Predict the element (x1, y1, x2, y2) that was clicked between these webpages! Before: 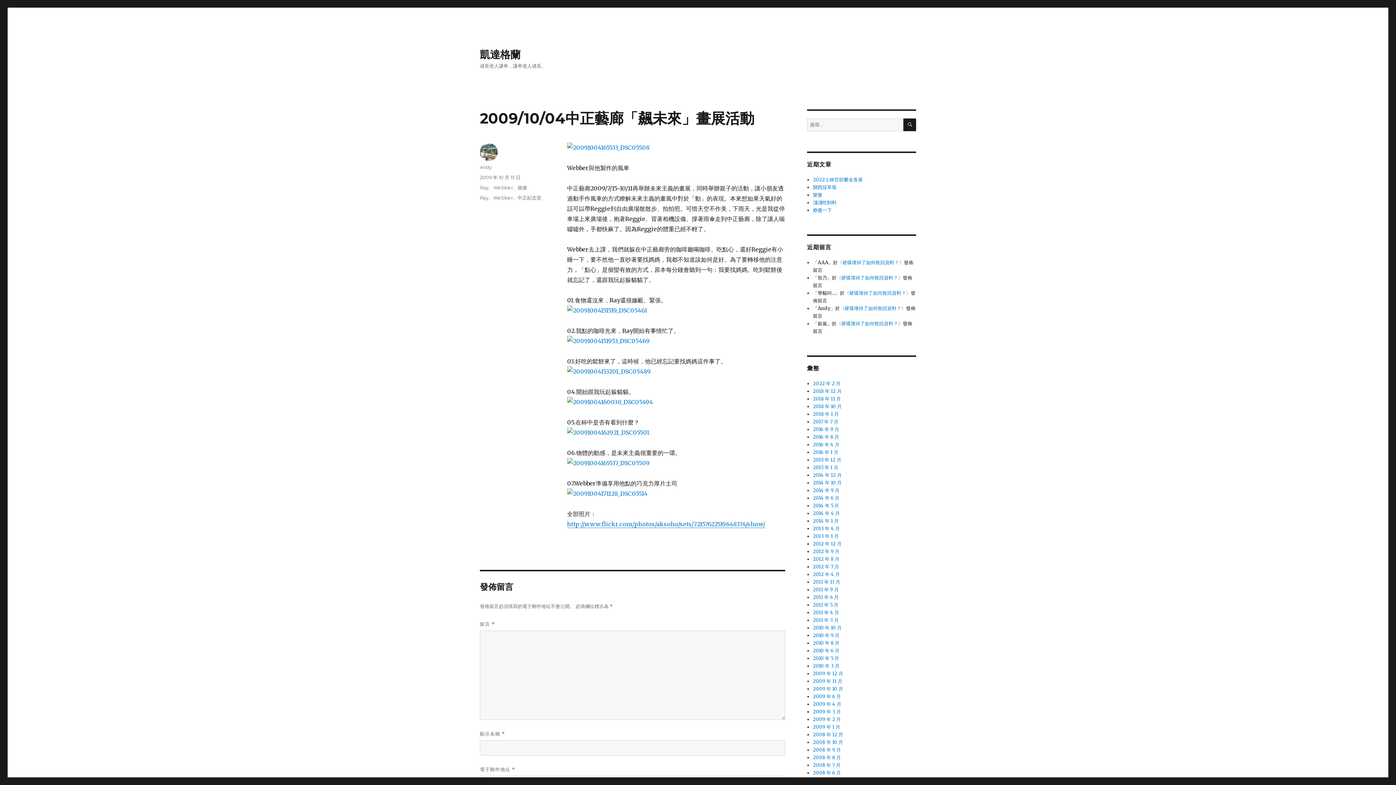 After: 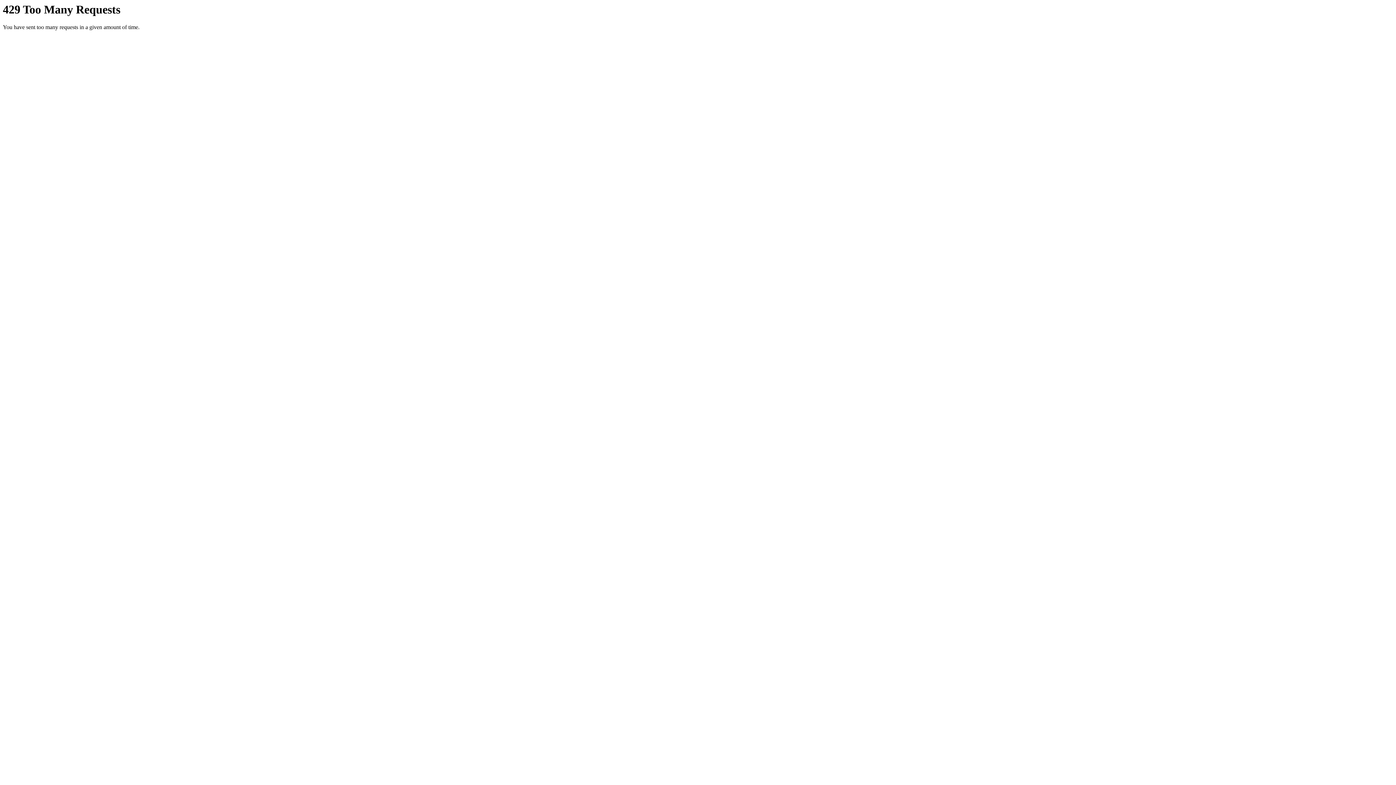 Action: bbox: (567, 488, 785, 498)